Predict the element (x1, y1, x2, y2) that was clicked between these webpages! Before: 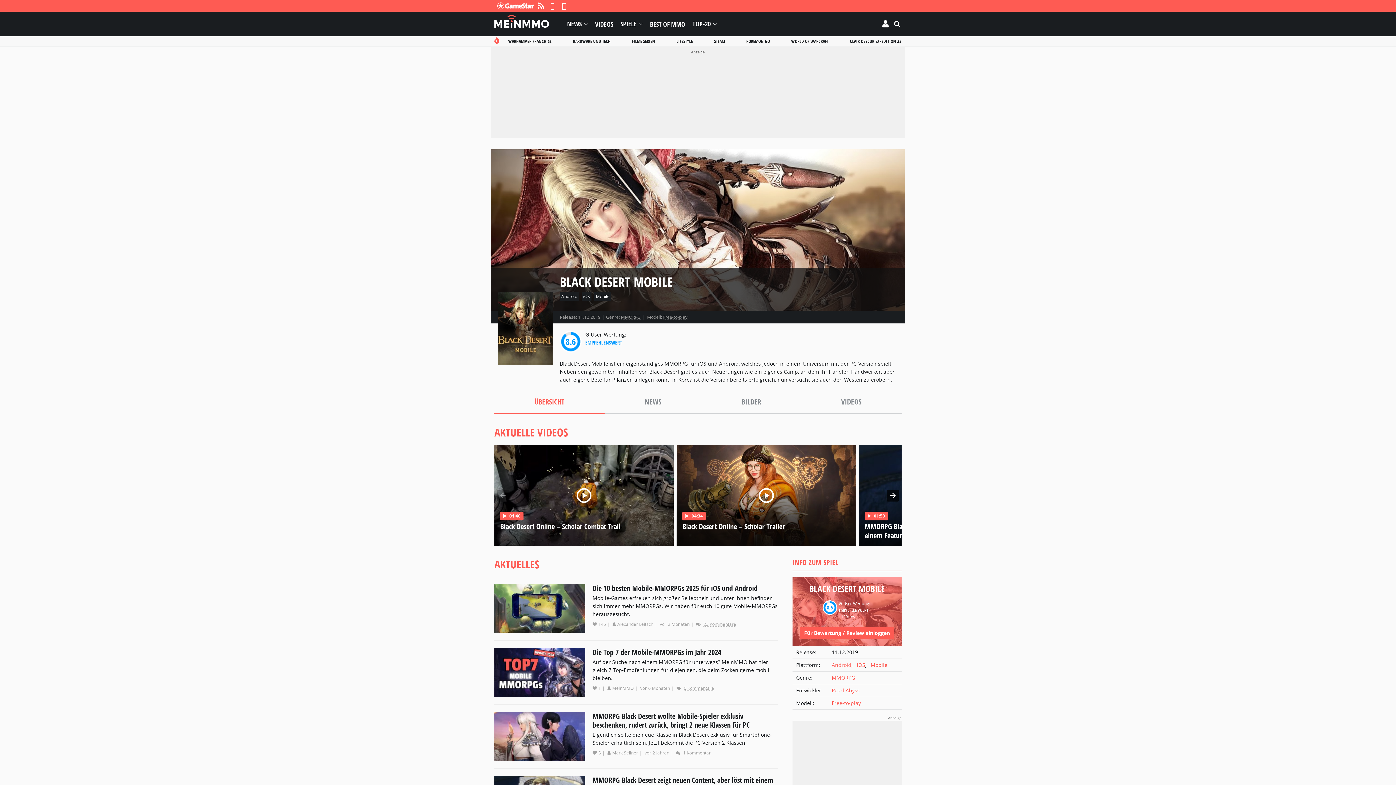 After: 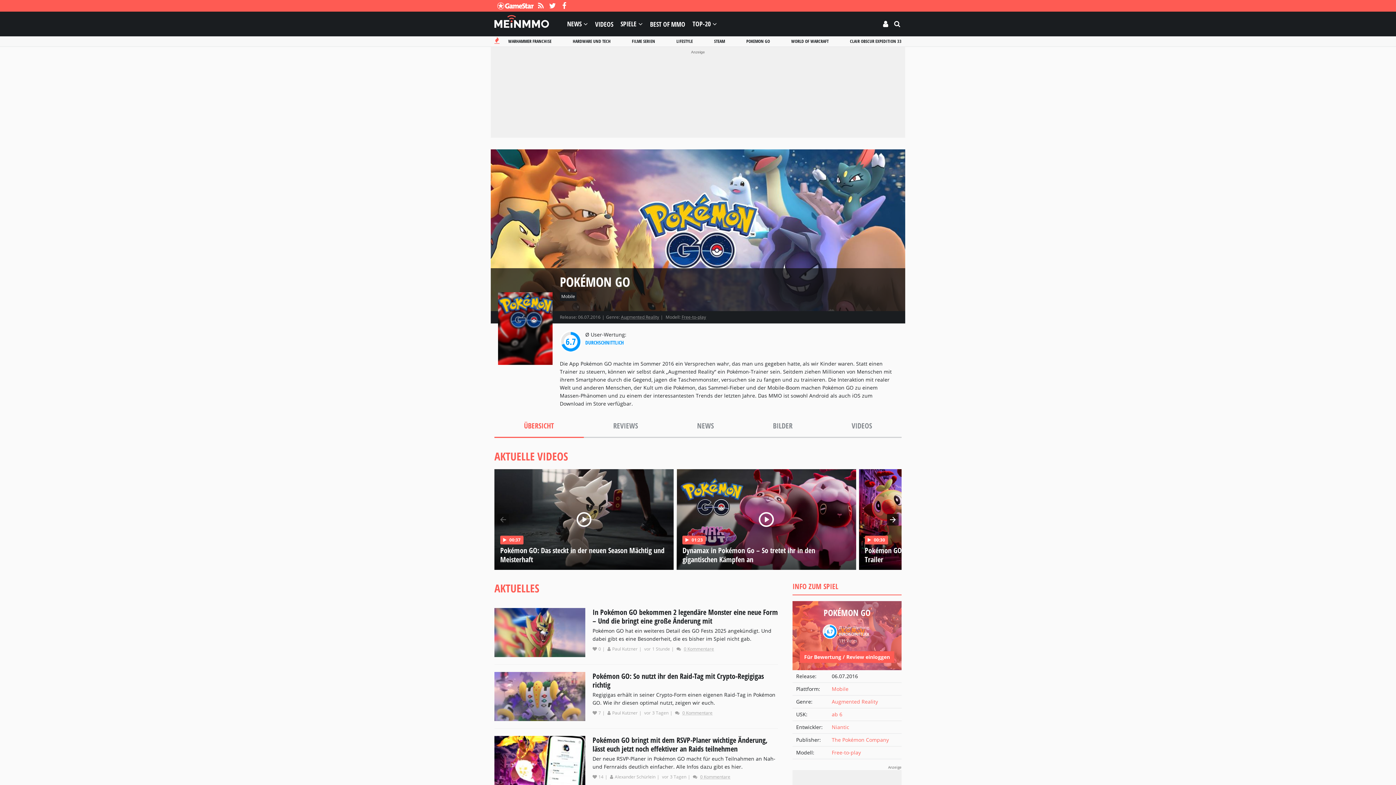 Action: label: POKEMON GO bbox: (746, 38, 770, 44)